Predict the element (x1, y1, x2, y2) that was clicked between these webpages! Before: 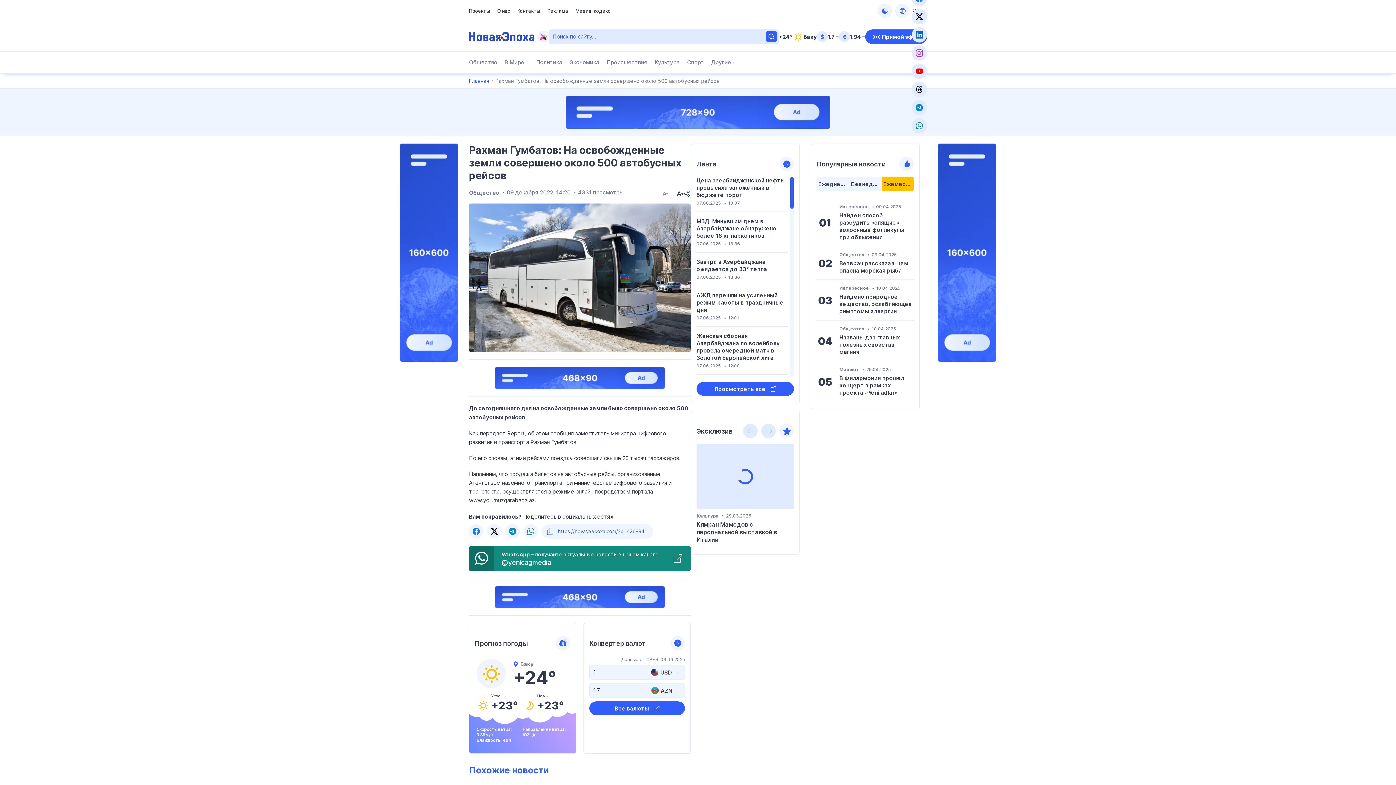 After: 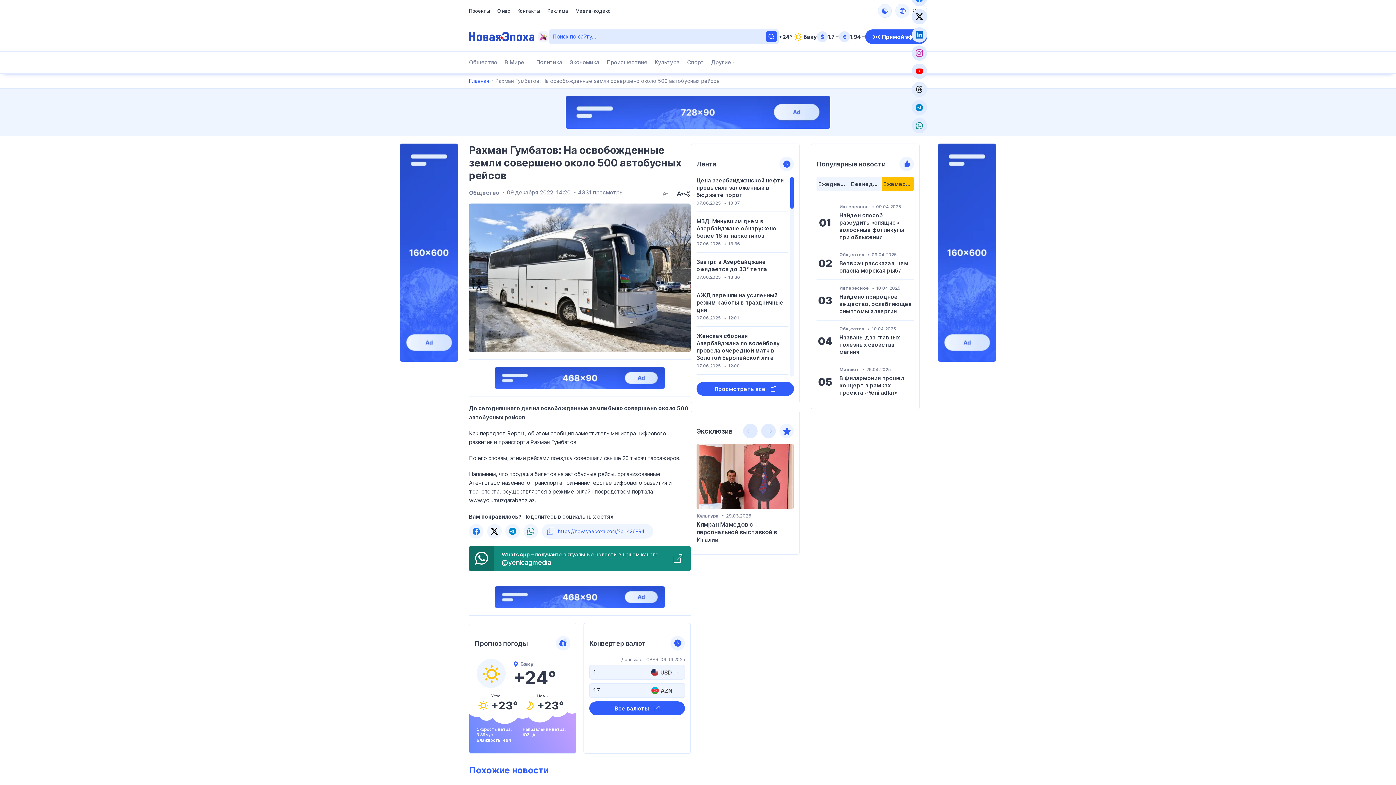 Action: label: Присоединяйтесь к нашей странице в Threads! bbox: (912, 81, 927, 97)